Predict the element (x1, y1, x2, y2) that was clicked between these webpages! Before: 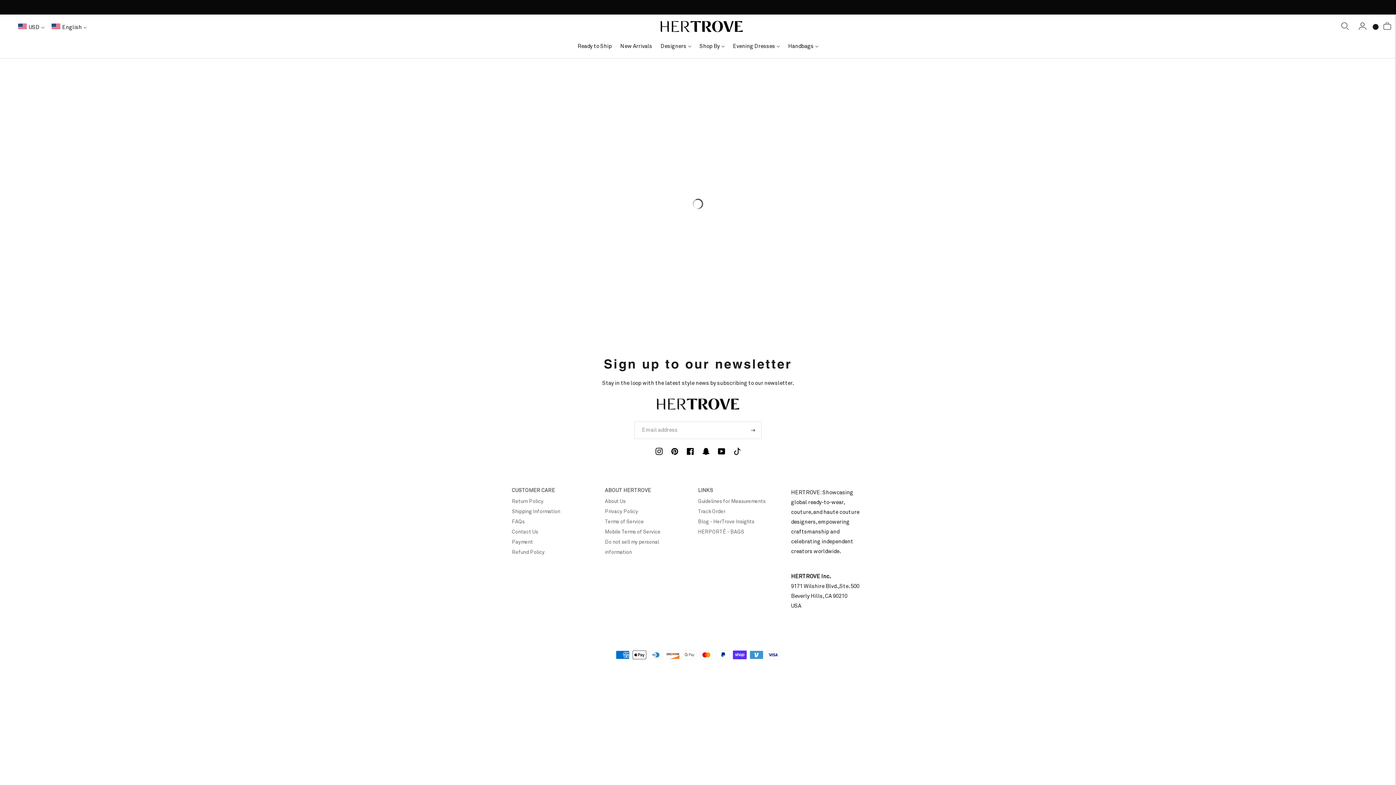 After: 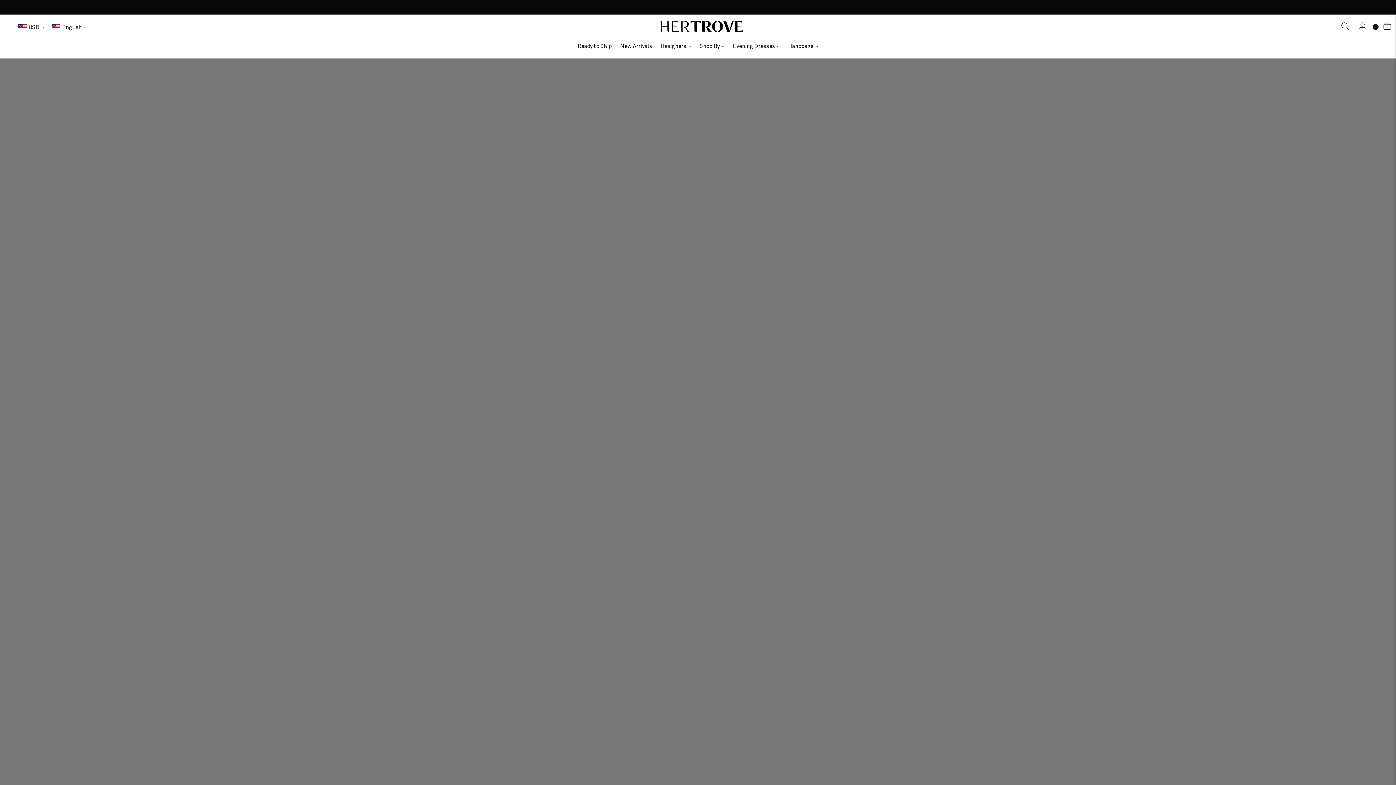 Action: bbox: (660, 18, 743, 34)